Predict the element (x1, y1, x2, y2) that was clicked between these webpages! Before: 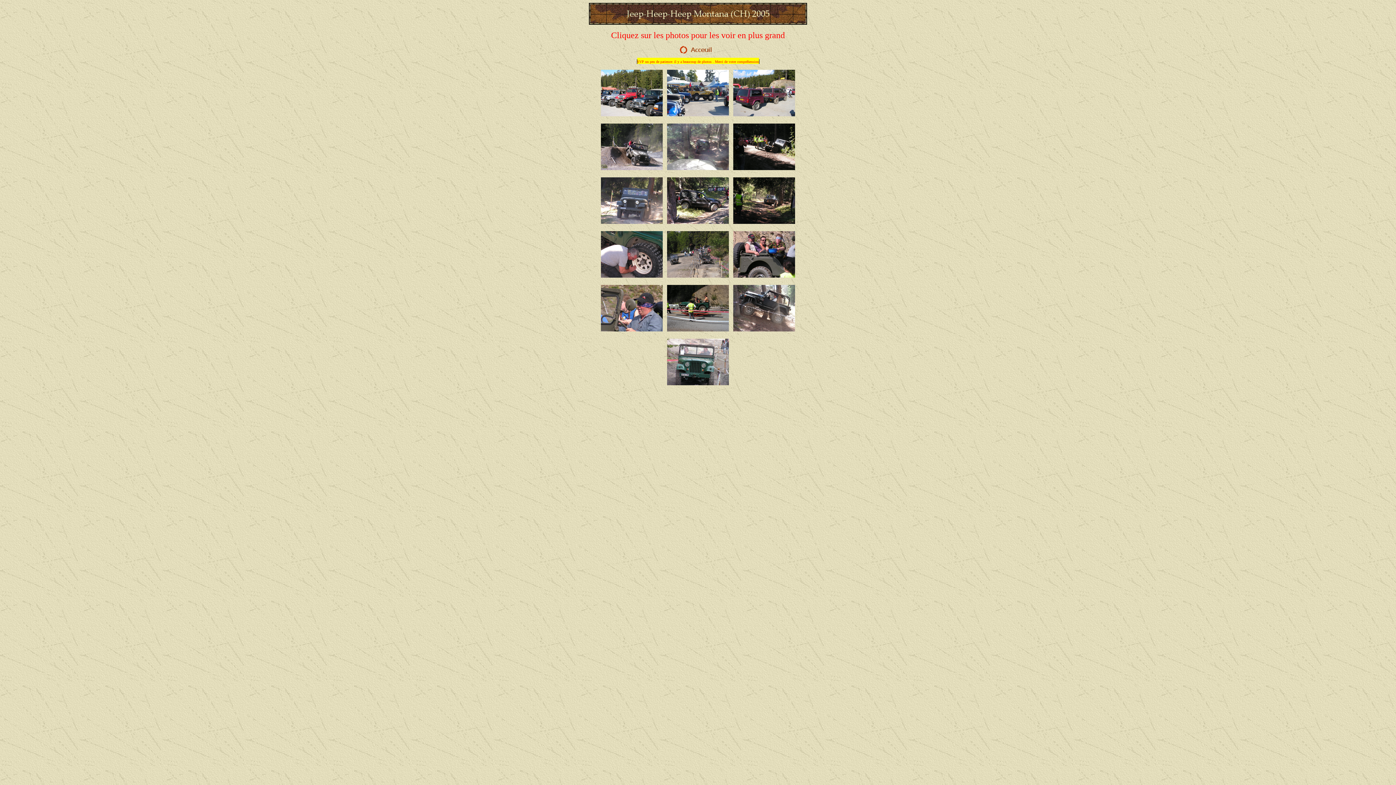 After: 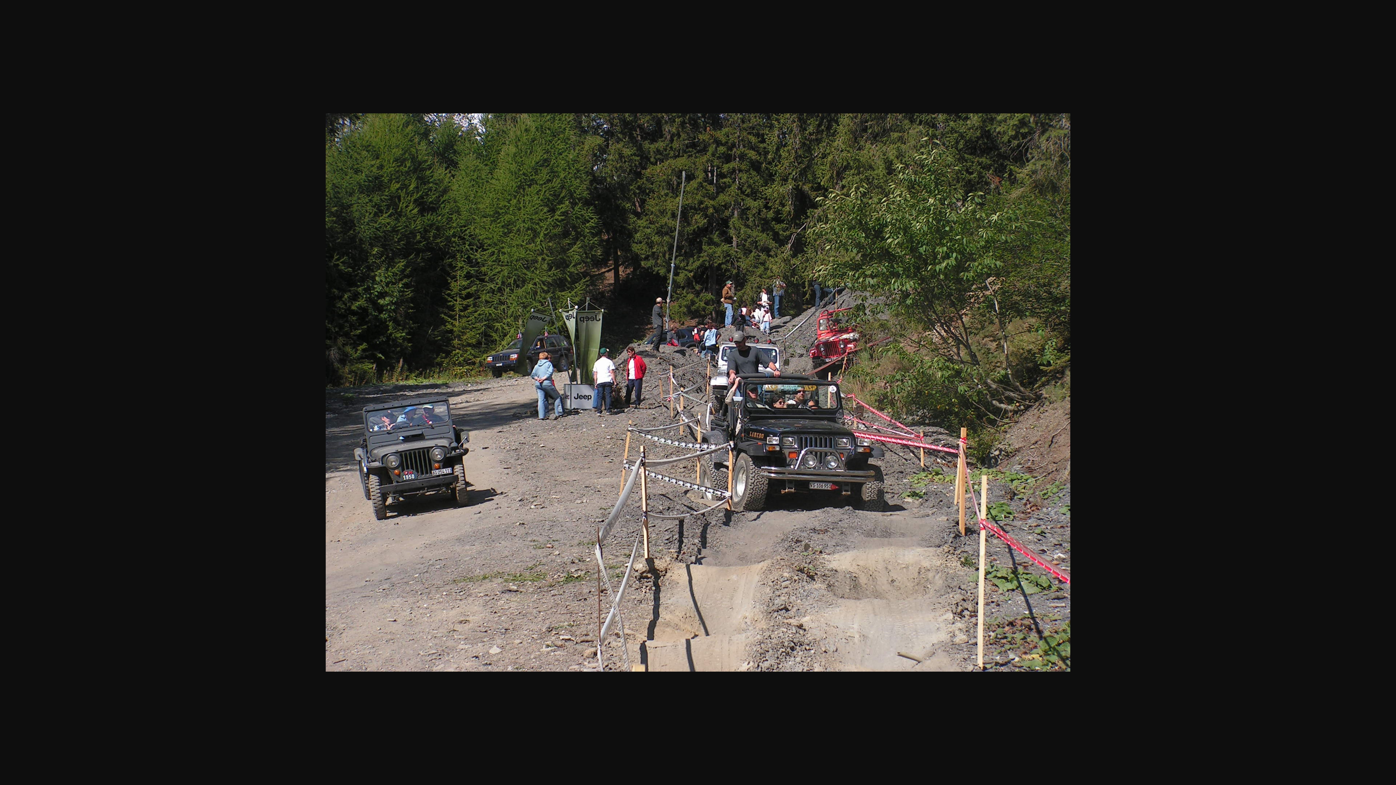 Action: bbox: (667, 272, 729, 278)